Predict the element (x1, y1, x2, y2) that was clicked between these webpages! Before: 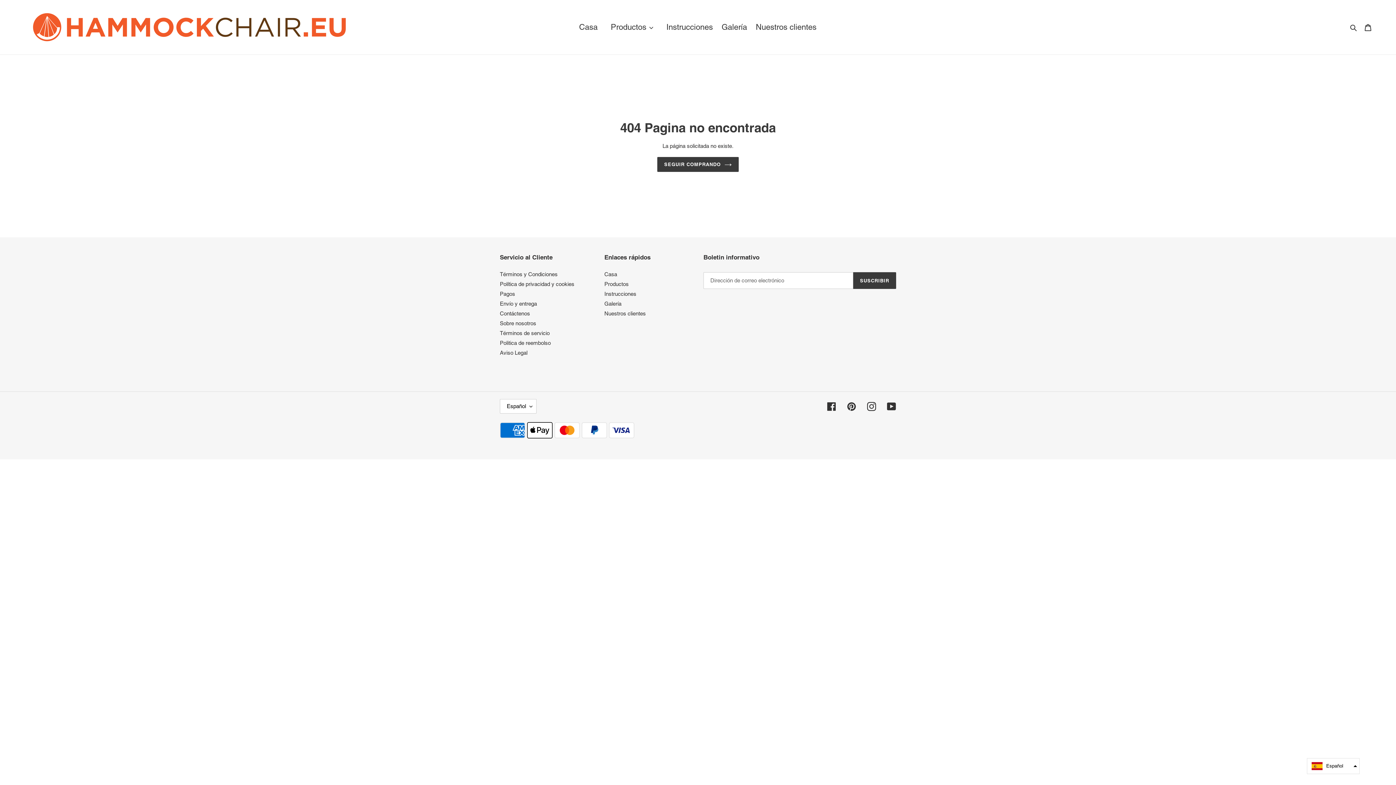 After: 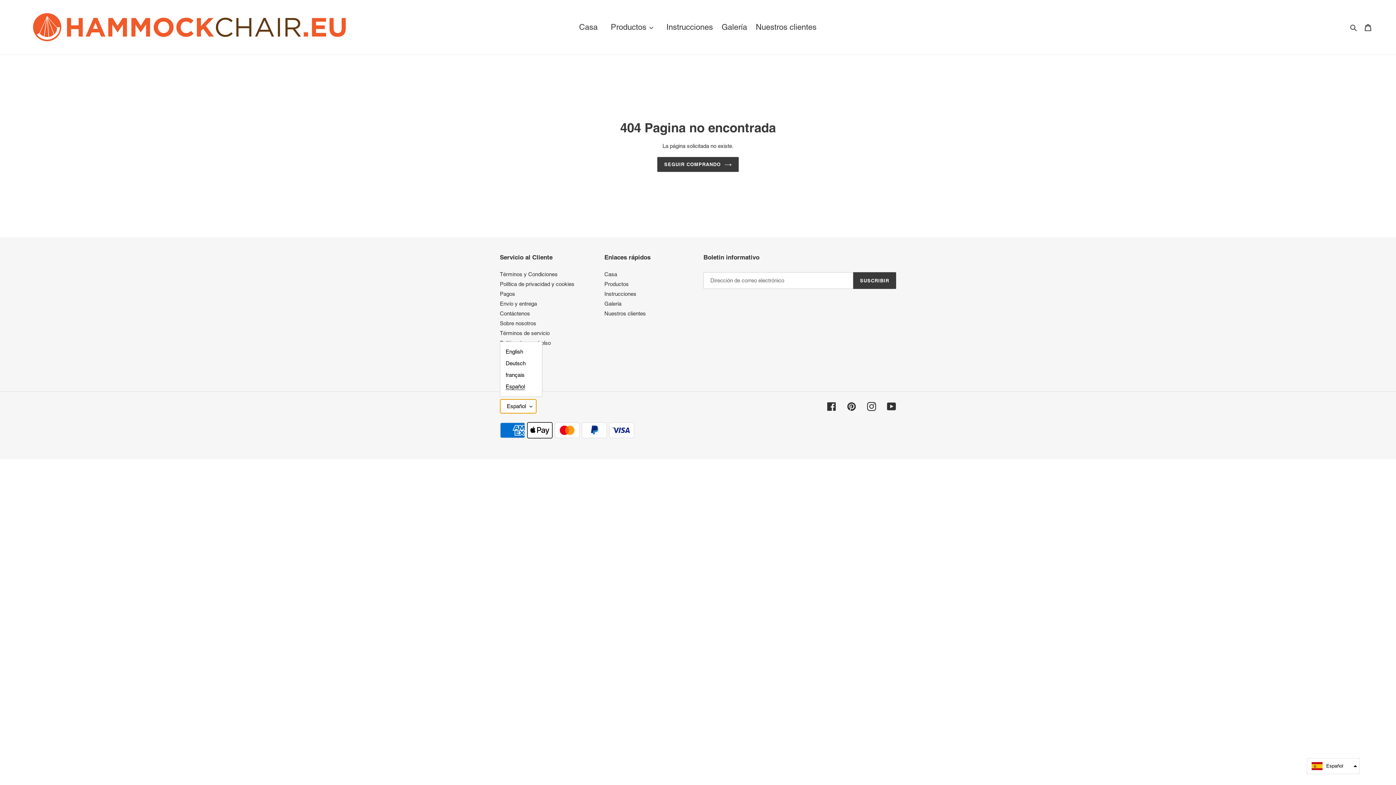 Action: label: Español bbox: (500, 399, 536, 413)